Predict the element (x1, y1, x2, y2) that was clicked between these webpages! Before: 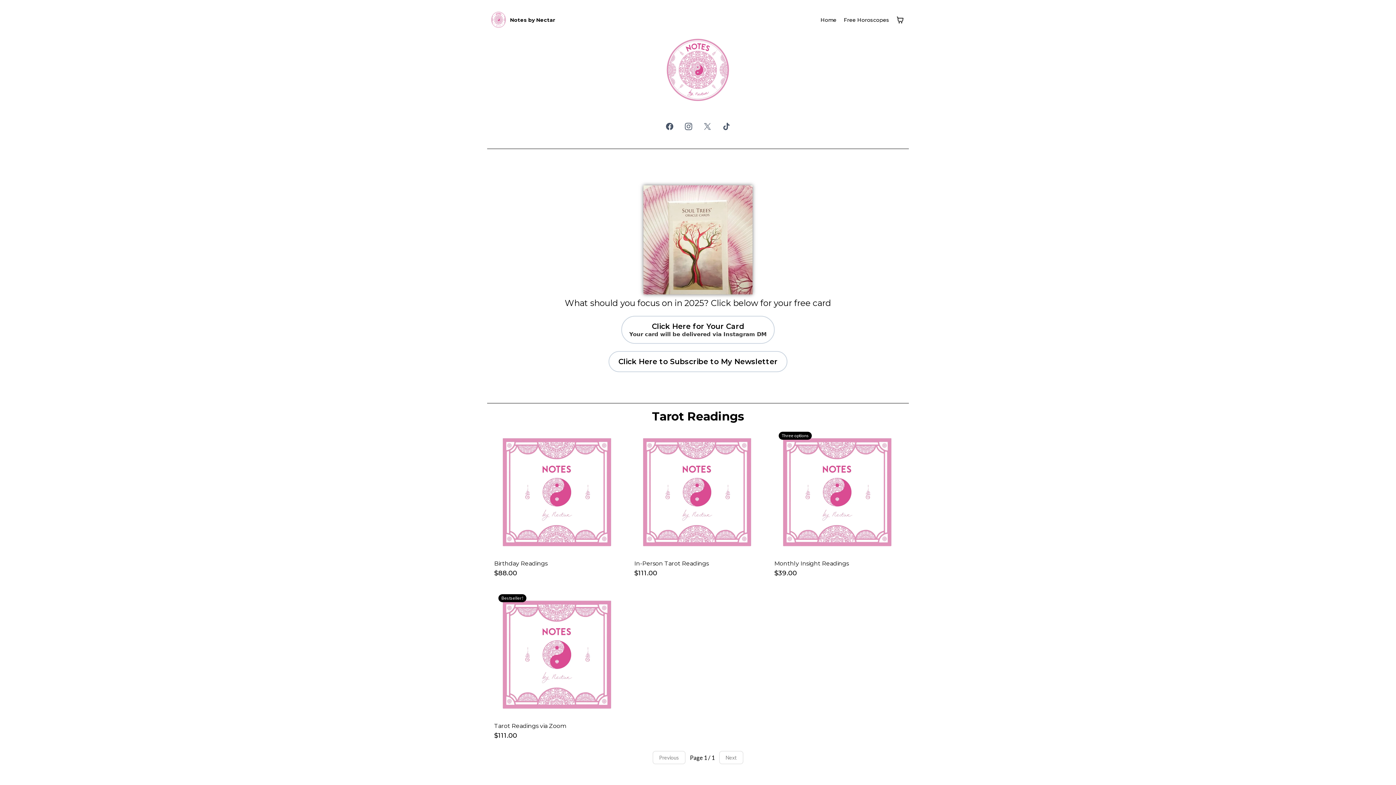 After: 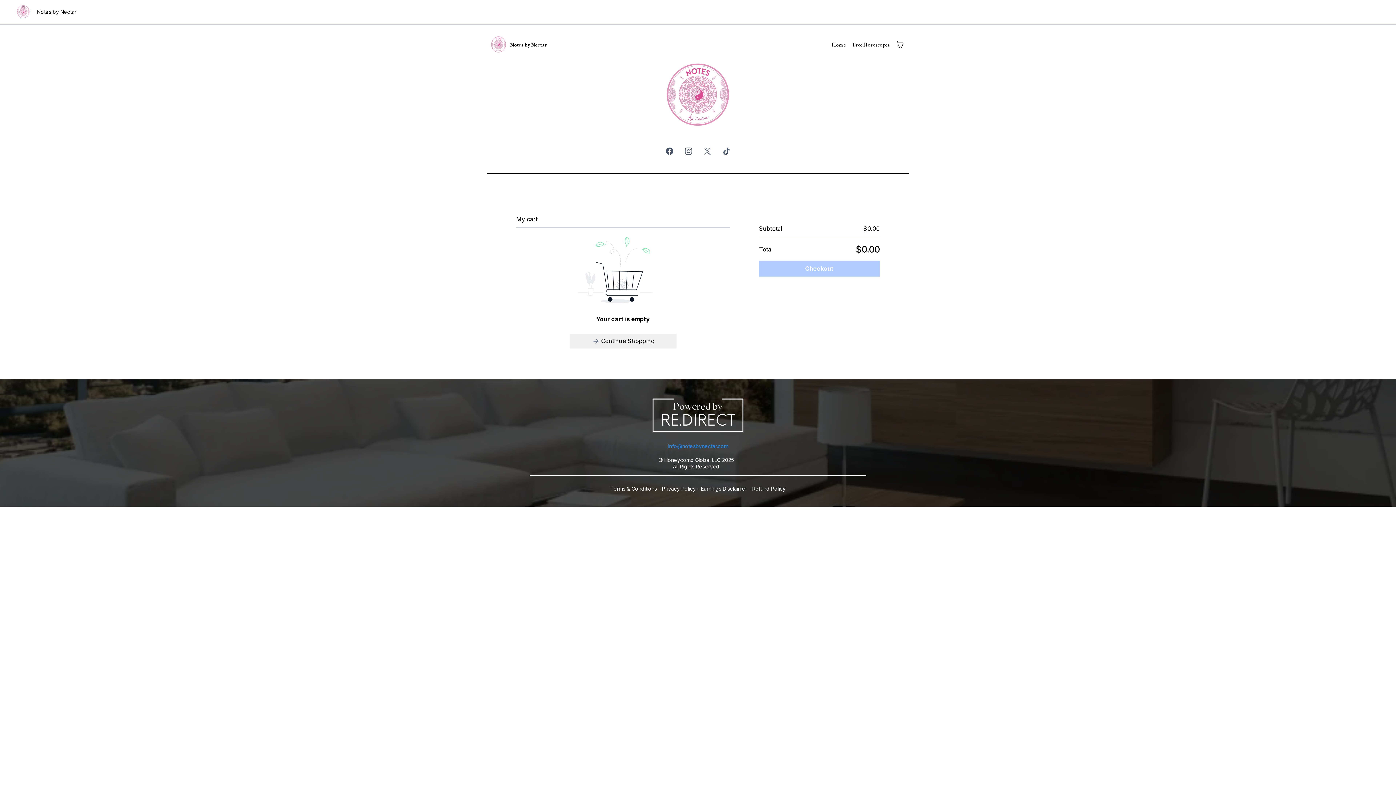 Action: bbox: (896, 16, 904, 23)